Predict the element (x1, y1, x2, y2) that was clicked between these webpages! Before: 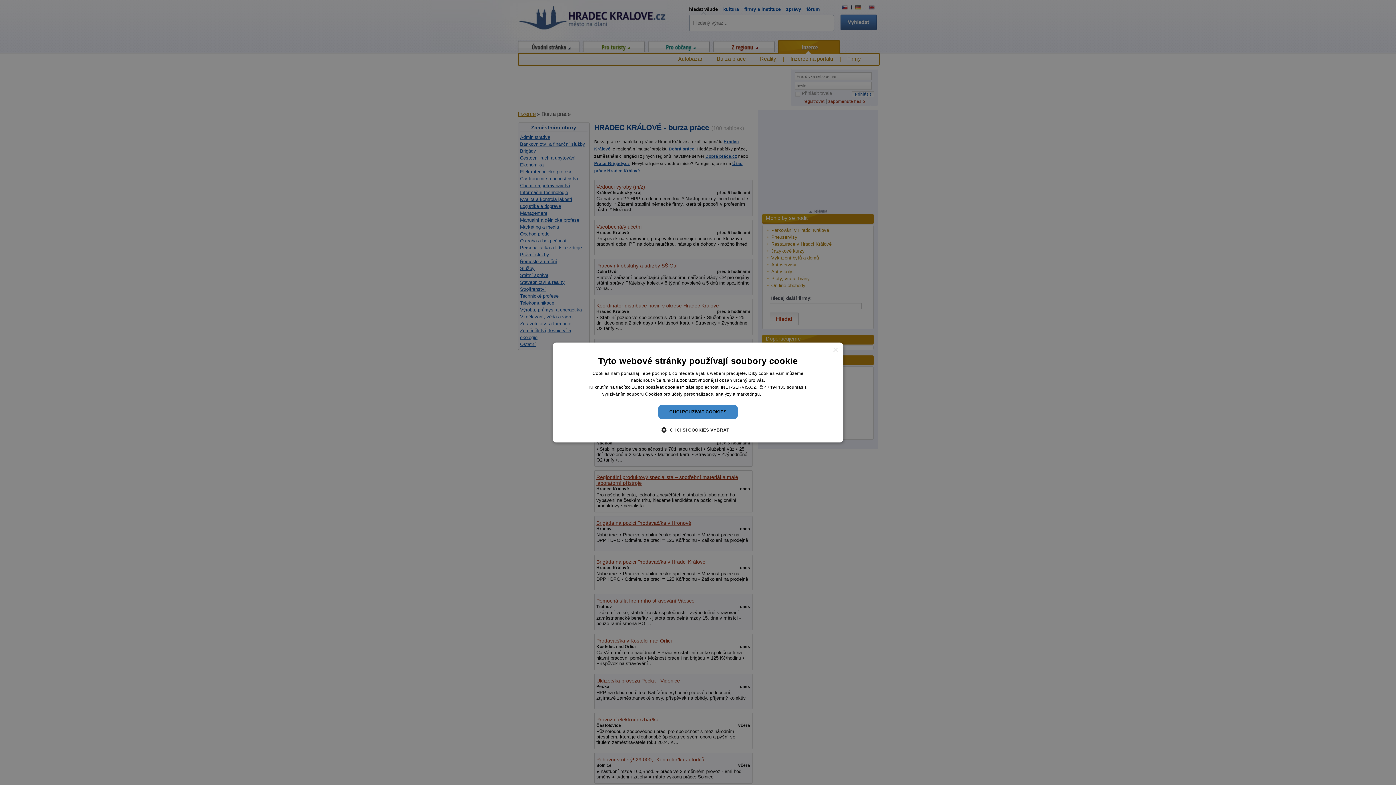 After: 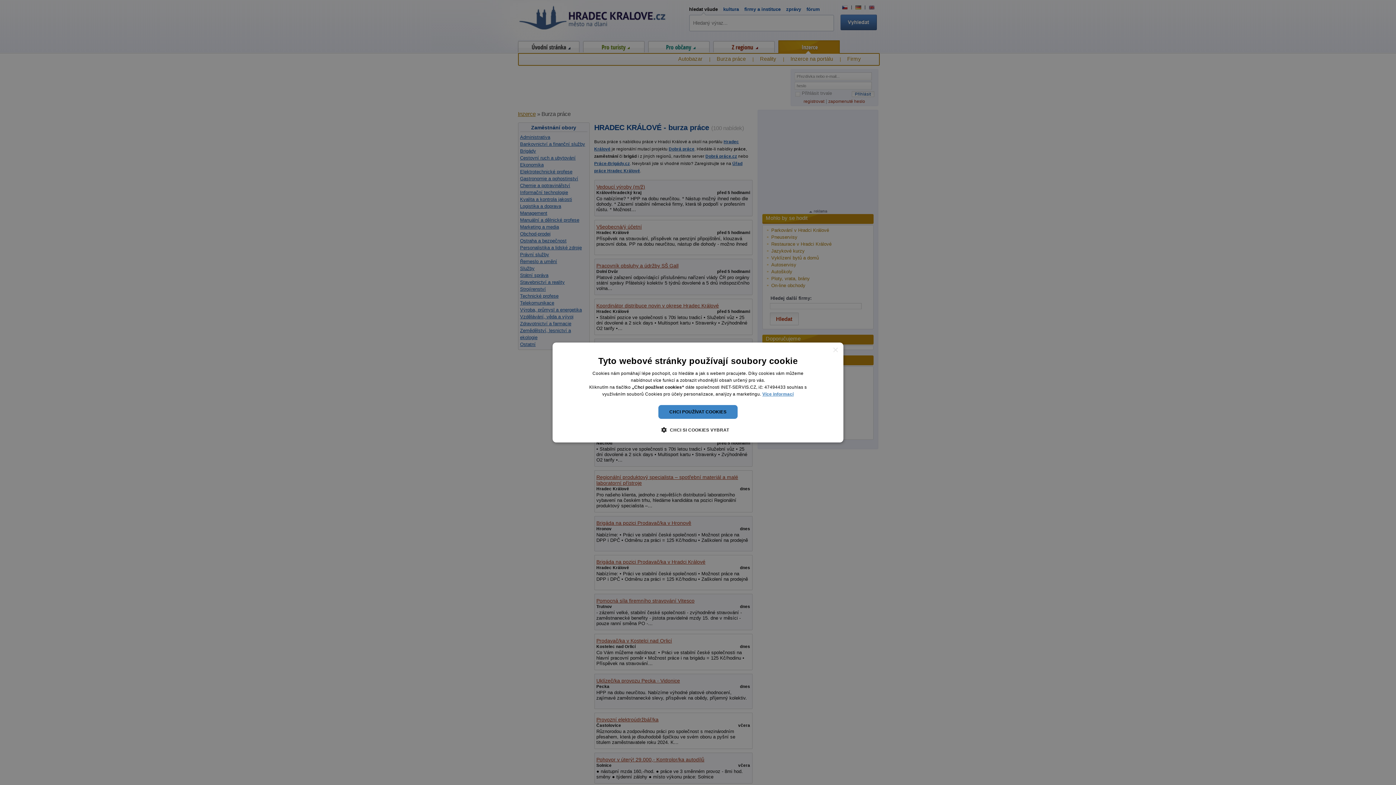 Action: label: Více informací, opens a new window bbox: (762, 391, 793, 396)